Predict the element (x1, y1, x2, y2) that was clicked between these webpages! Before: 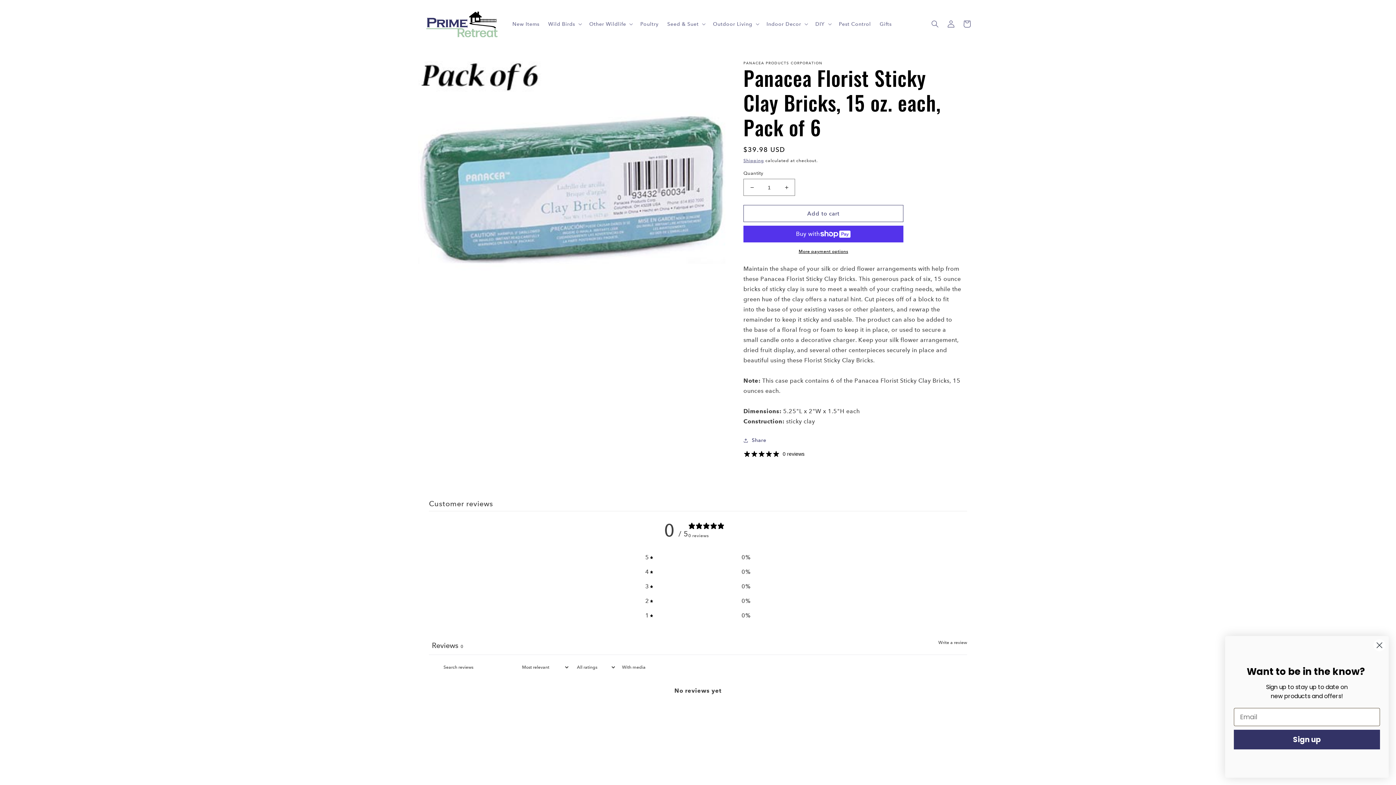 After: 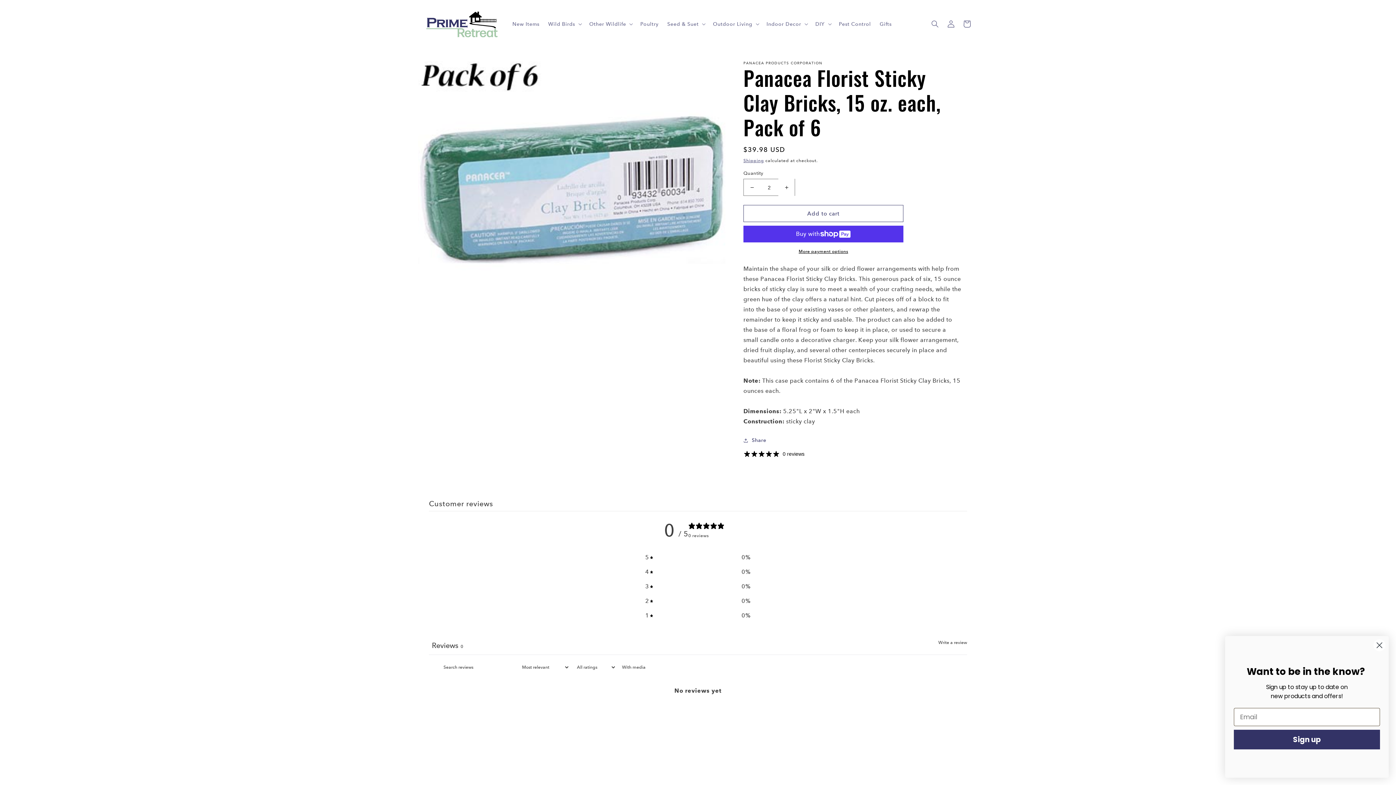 Action: bbox: (778, 178, 794, 196) label: Increase quantity for Panacea Florist Sticky Clay Bricks, 15 oz. each, Pack of 6